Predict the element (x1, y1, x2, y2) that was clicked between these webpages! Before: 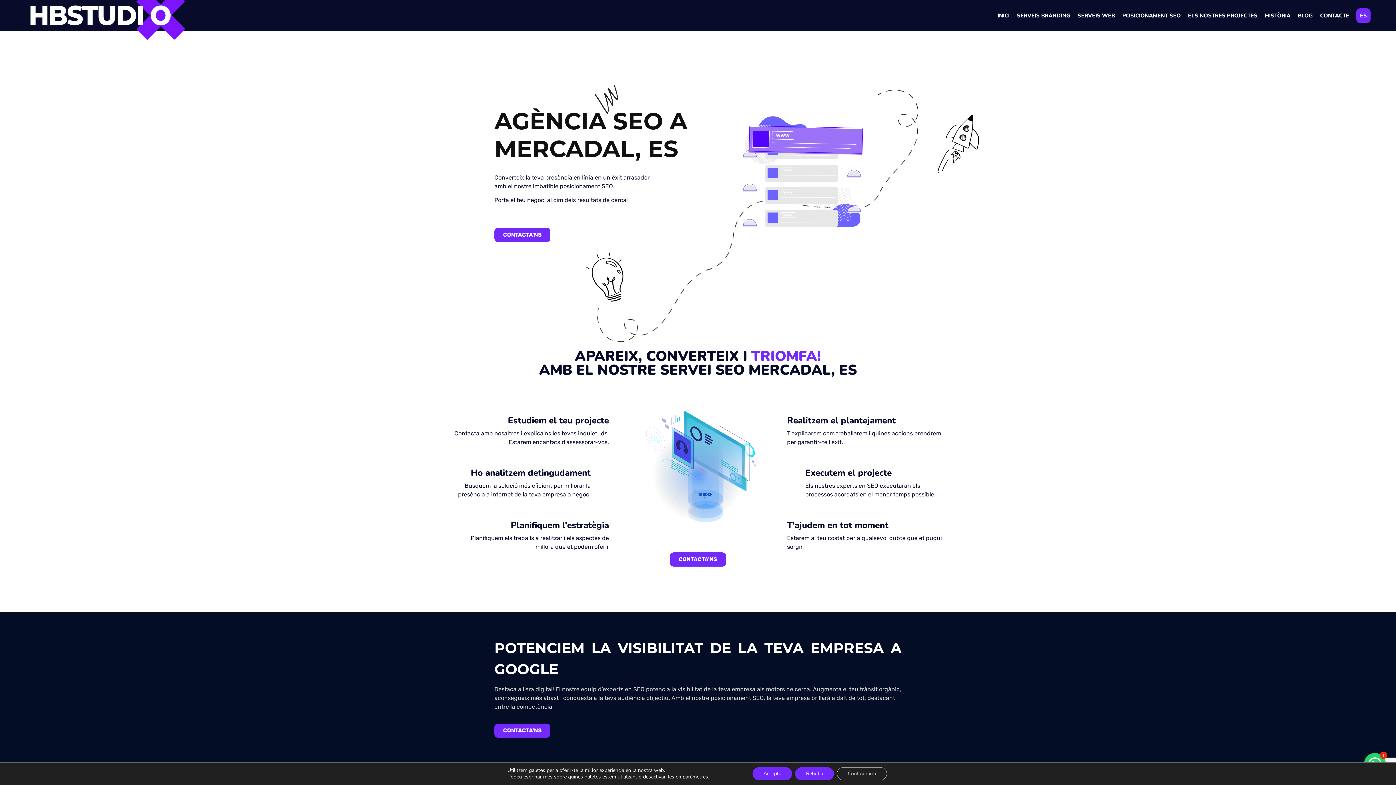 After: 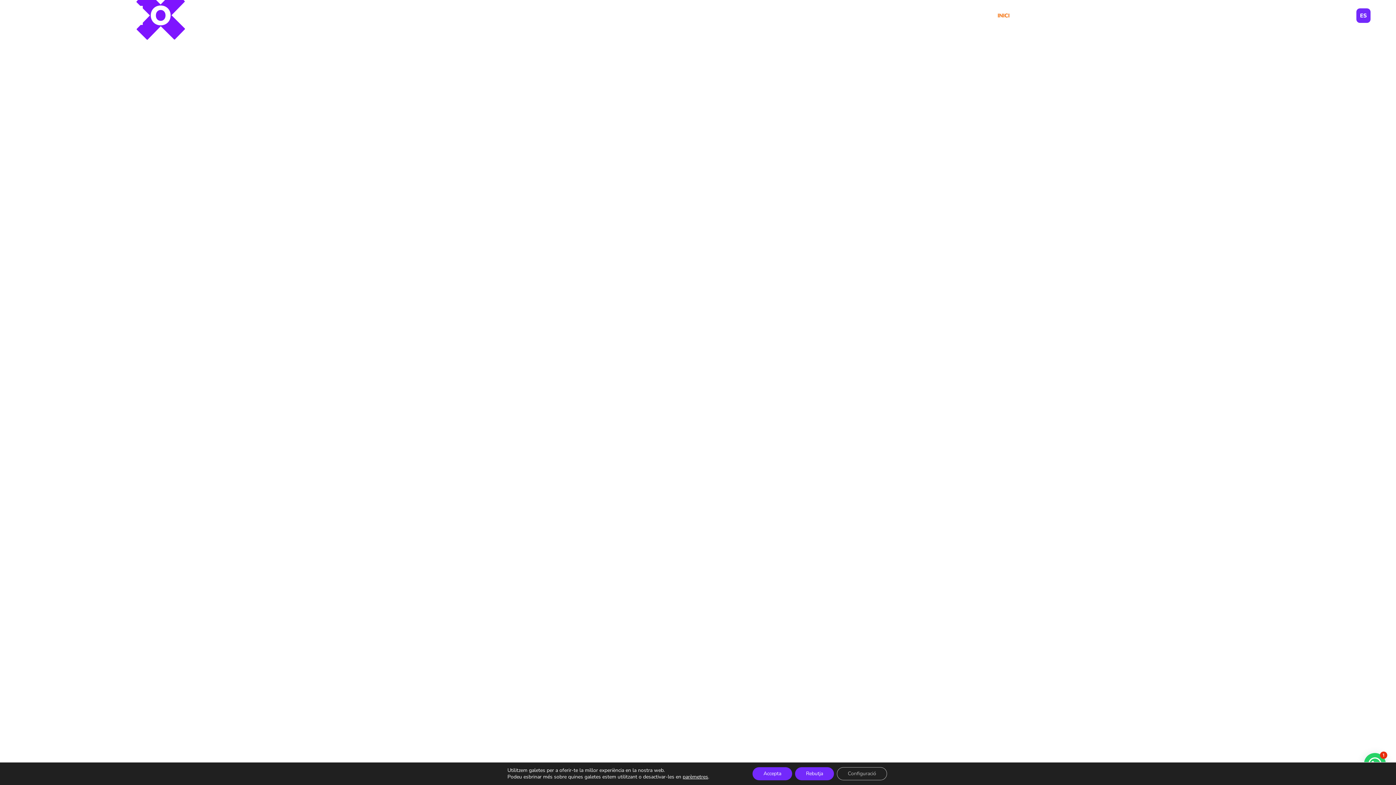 Action: label: INICI bbox: (994, 3, 1013, 27)